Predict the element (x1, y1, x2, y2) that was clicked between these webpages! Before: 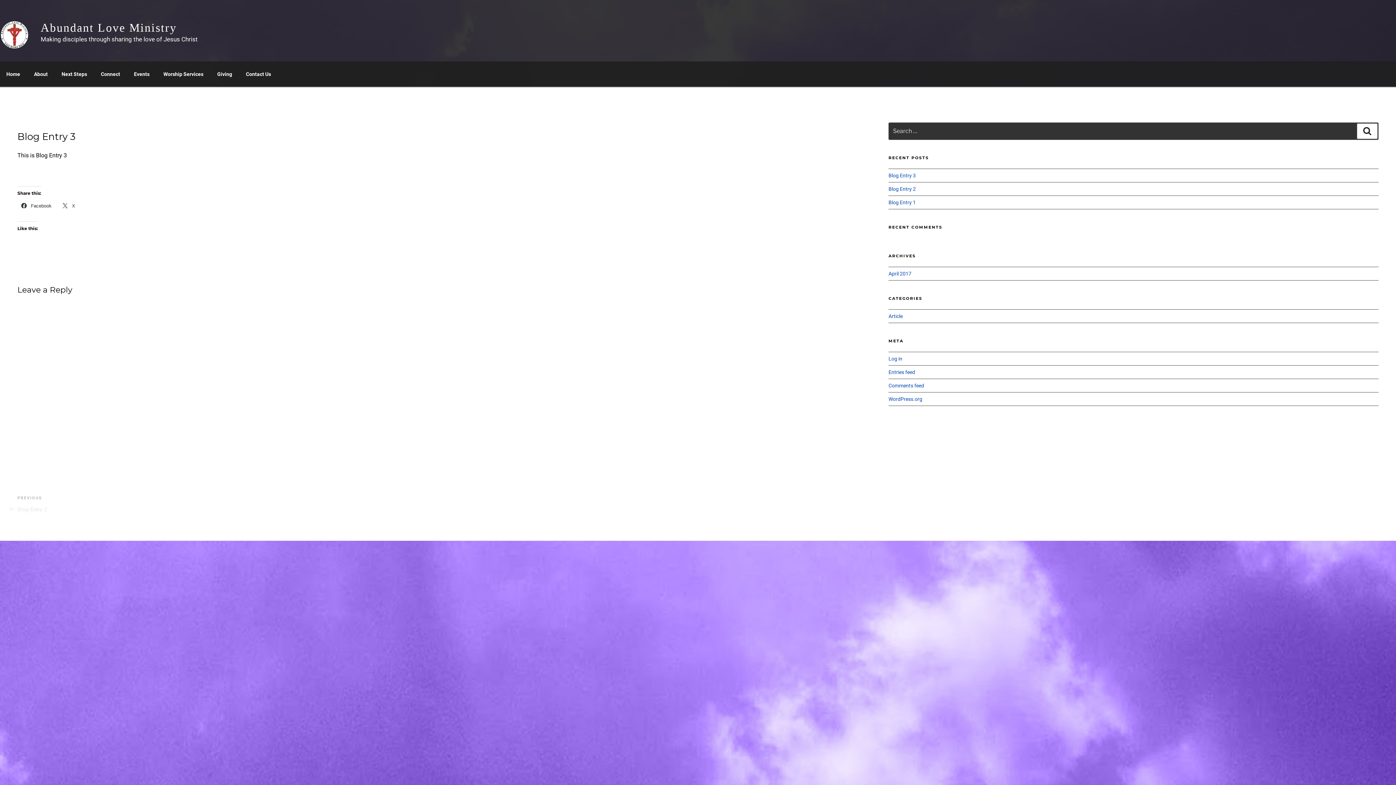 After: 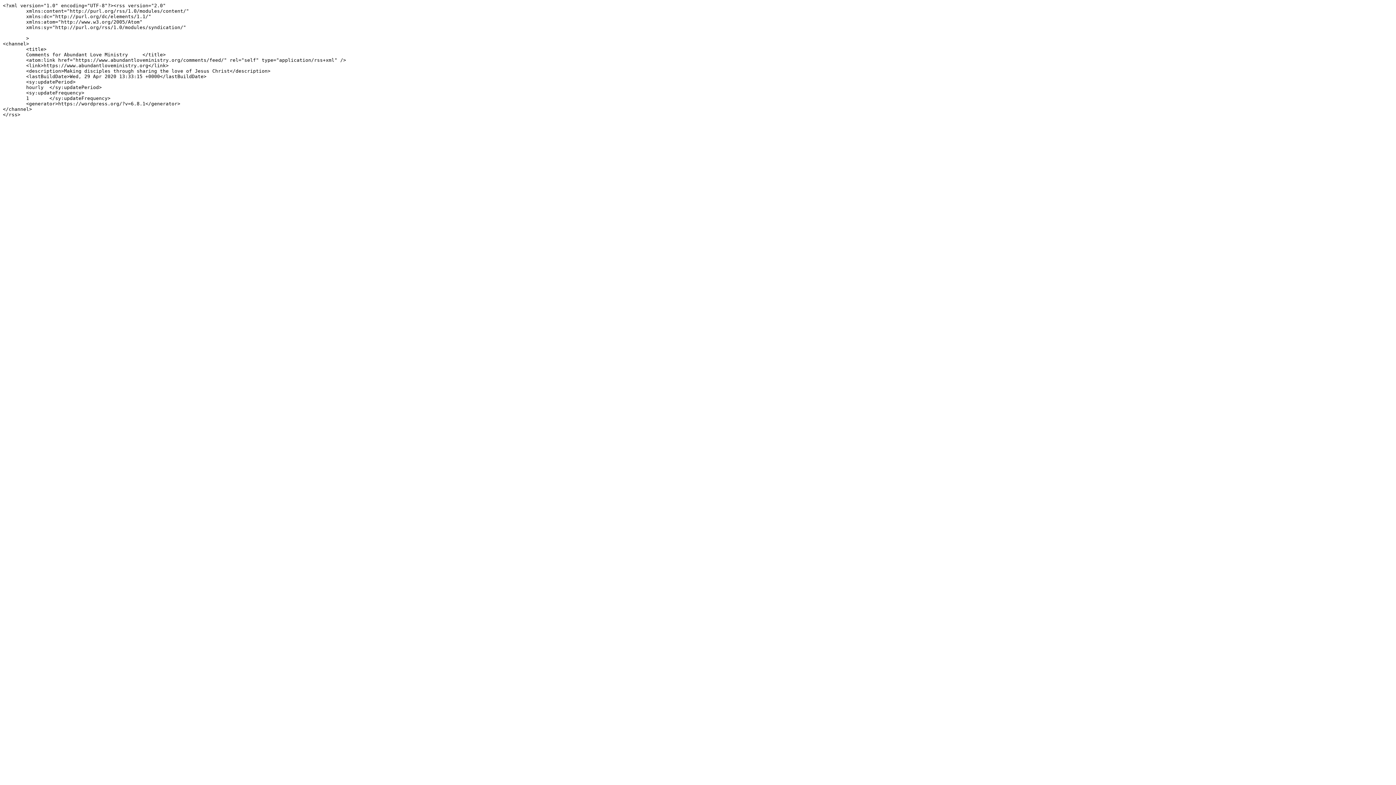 Action: bbox: (888, 383, 924, 388) label: Comments feed